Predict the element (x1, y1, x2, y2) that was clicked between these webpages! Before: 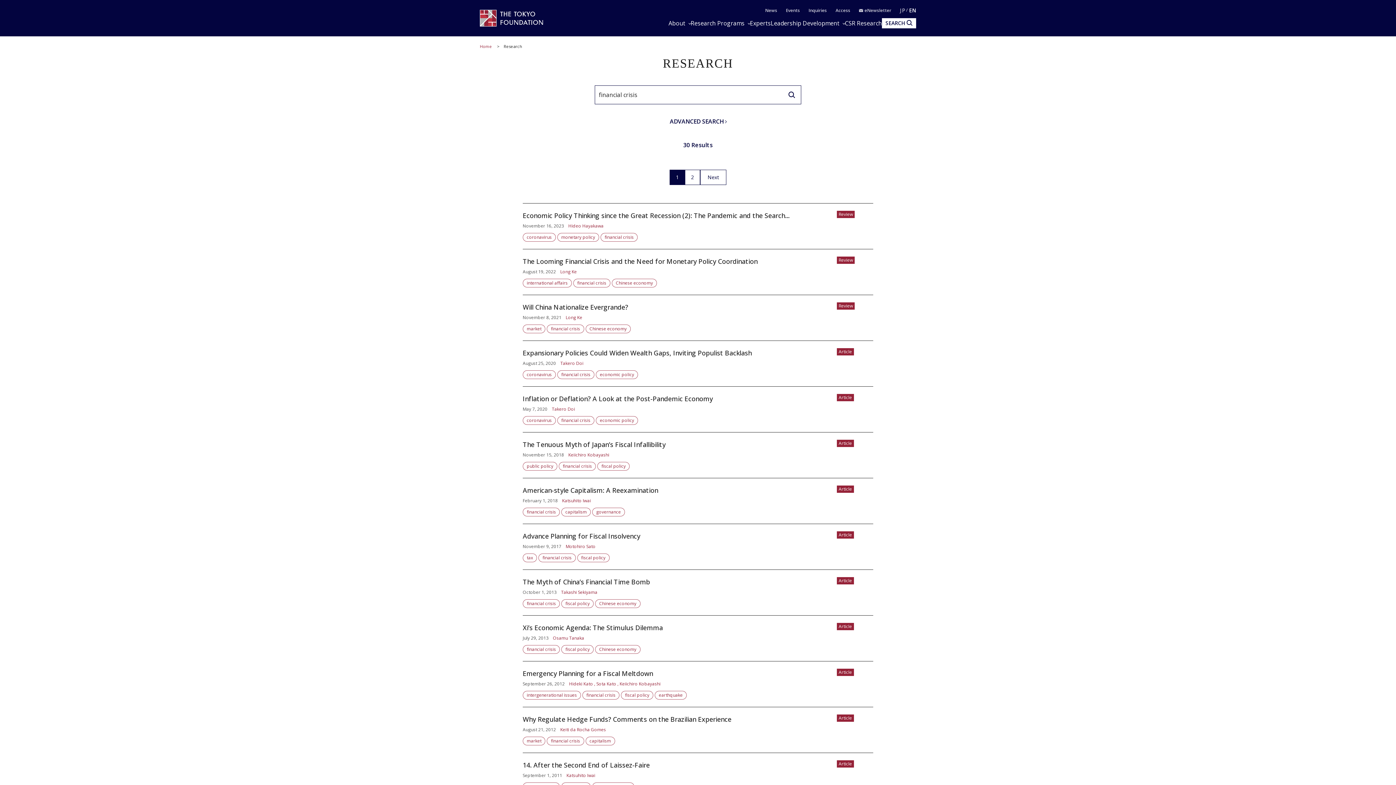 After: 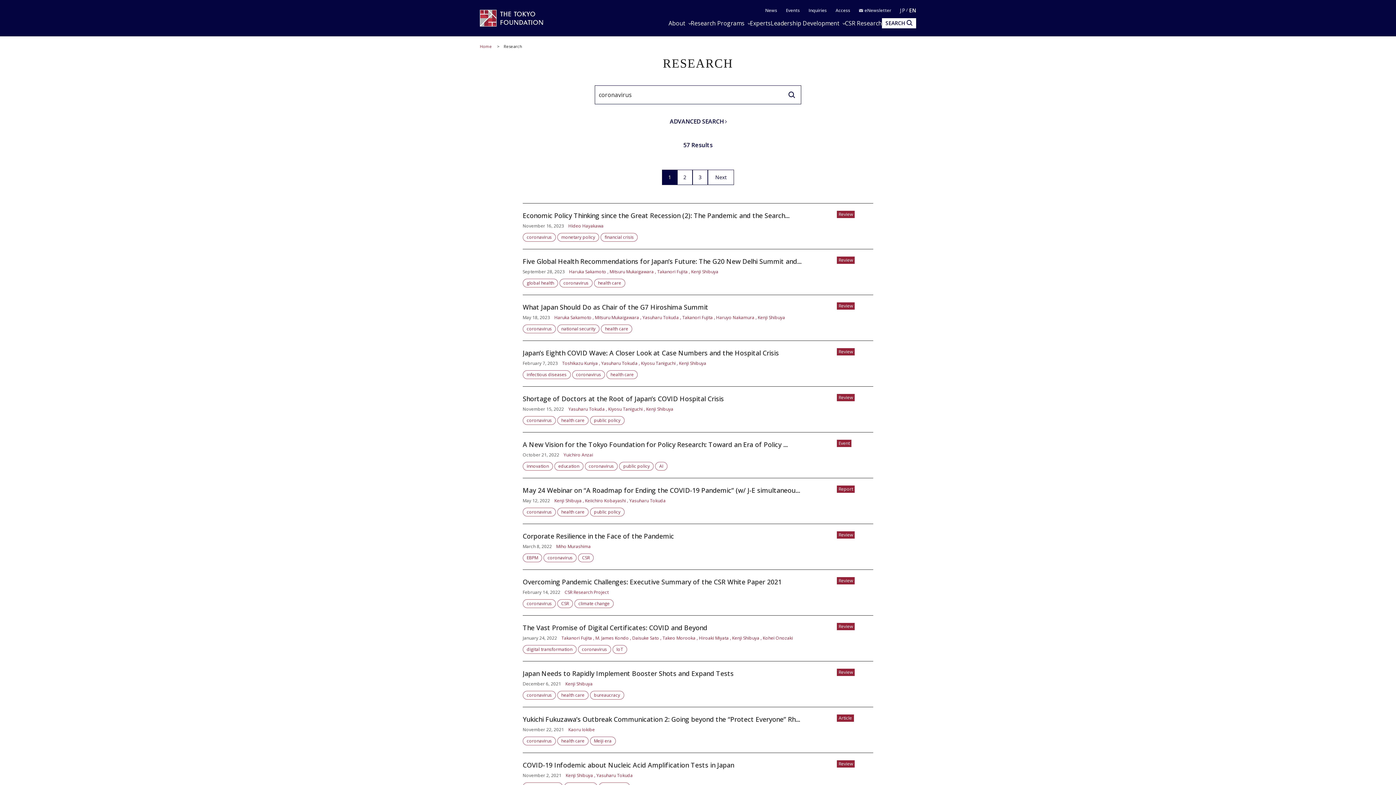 Action: bbox: (522, 233, 555, 241) label: coronavirus